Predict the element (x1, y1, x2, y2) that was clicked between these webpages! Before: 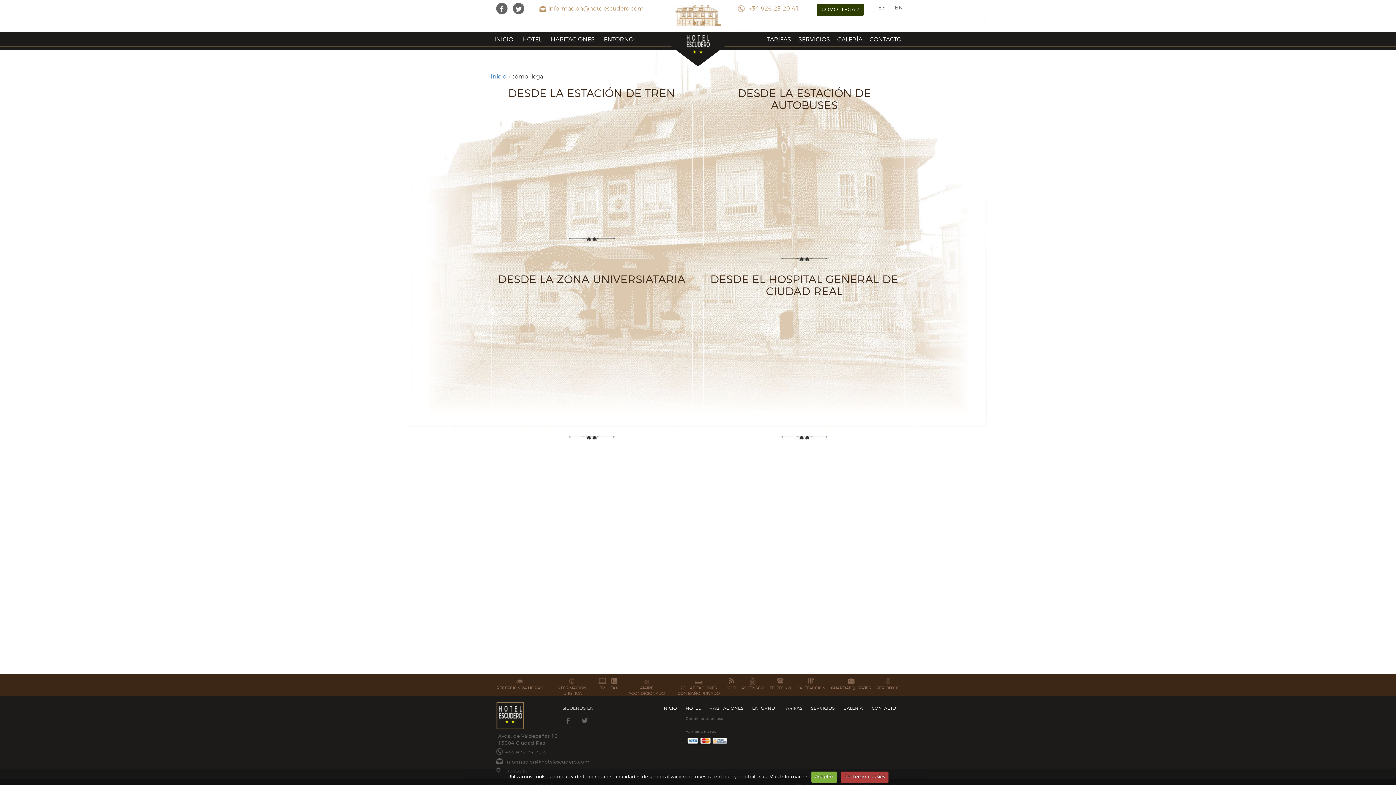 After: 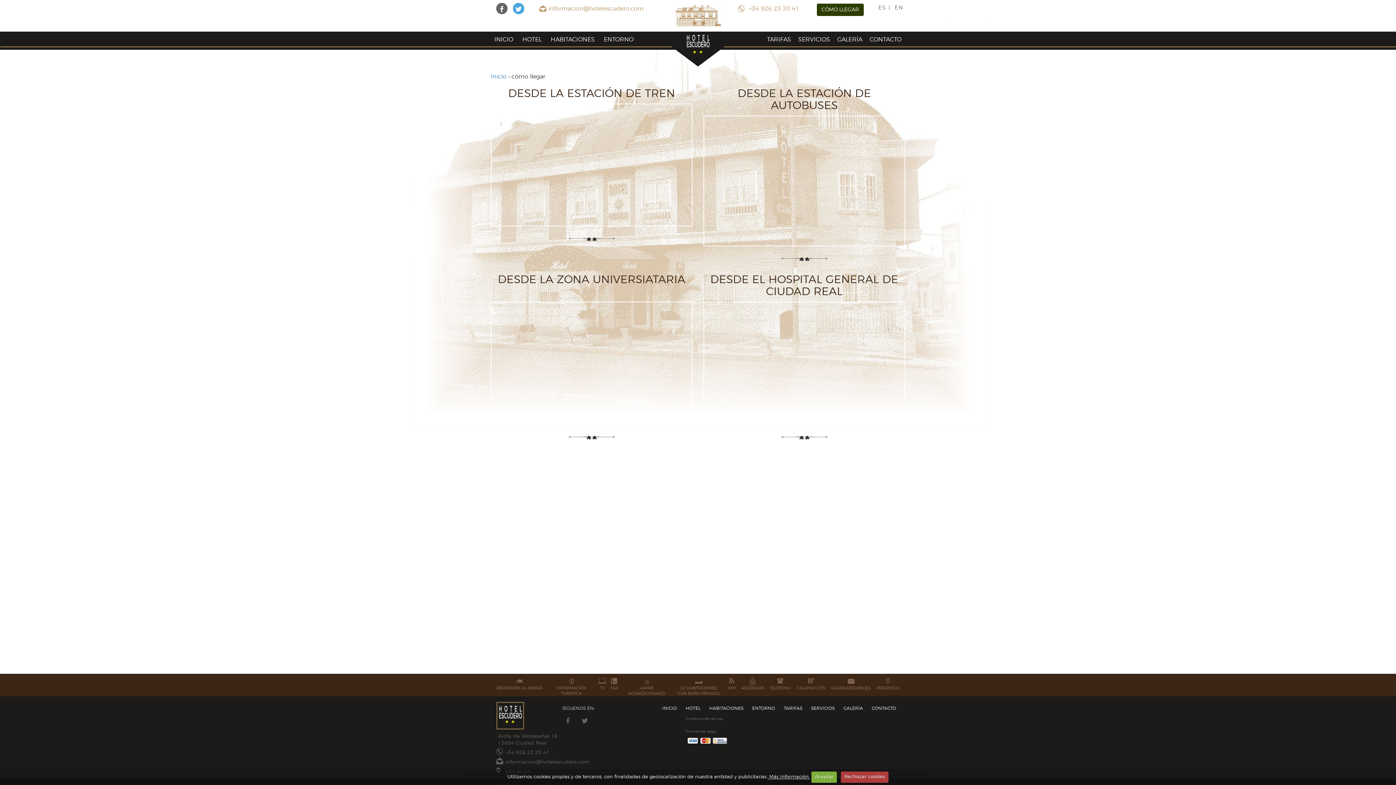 Action: bbox: (513, 2, 524, 14)